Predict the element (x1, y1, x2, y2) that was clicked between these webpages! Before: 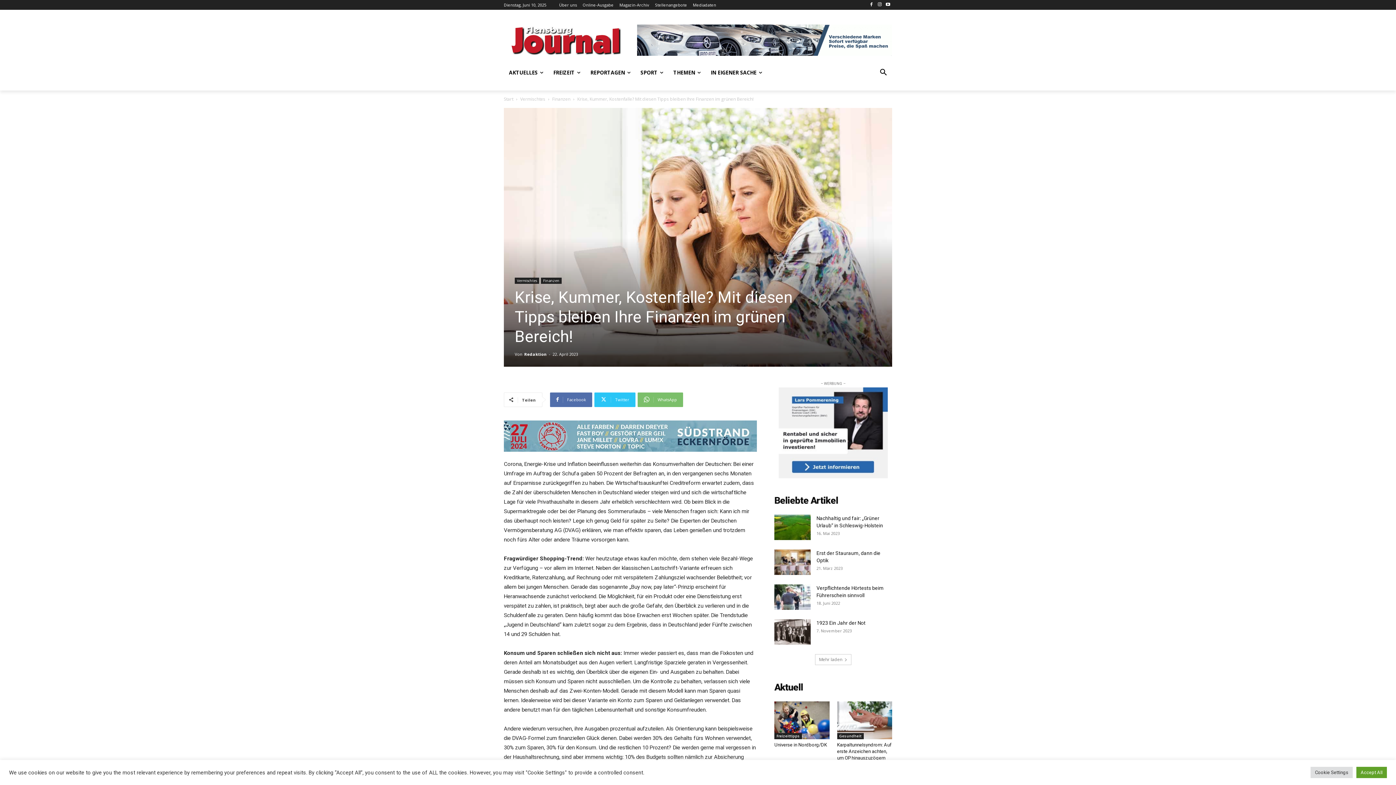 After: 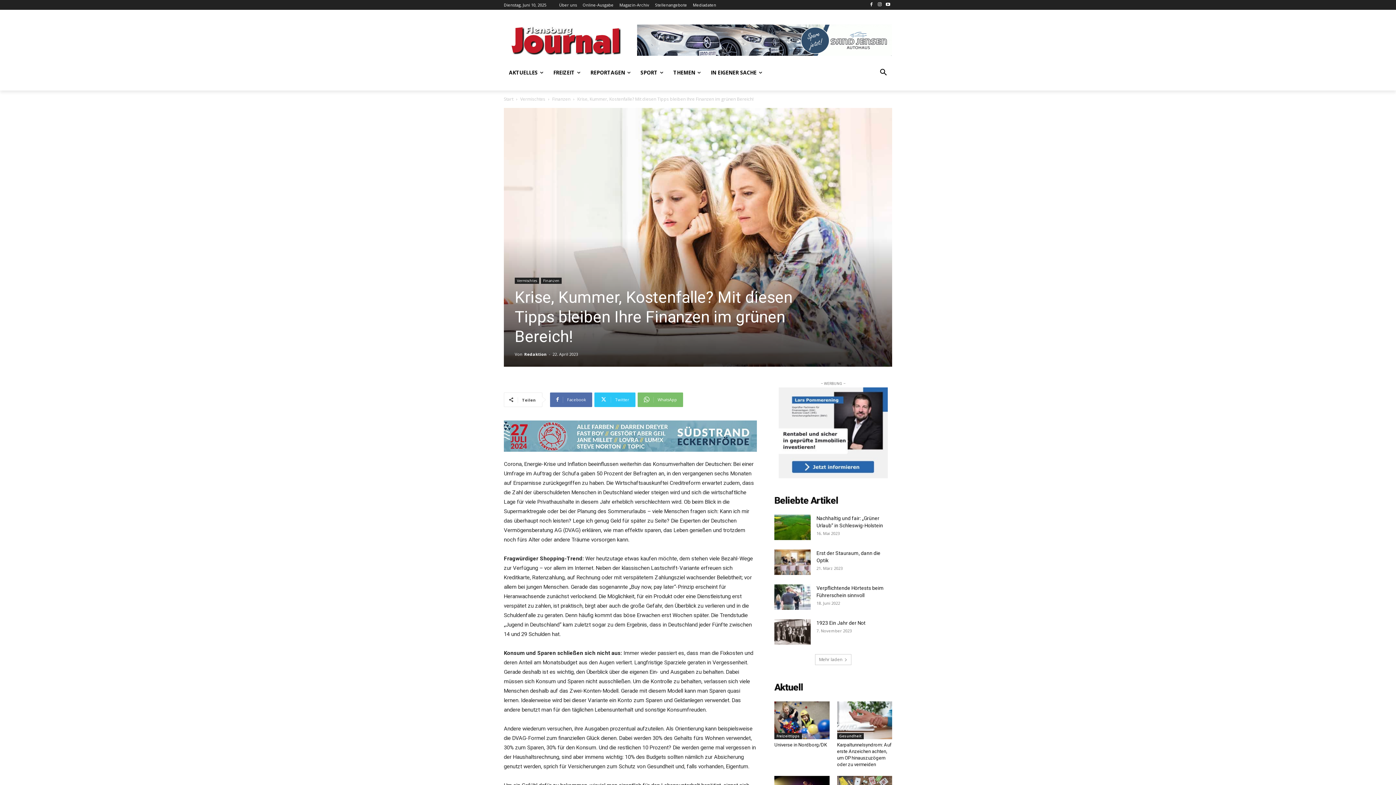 Action: bbox: (1356, 767, 1387, 778) label: Accept All